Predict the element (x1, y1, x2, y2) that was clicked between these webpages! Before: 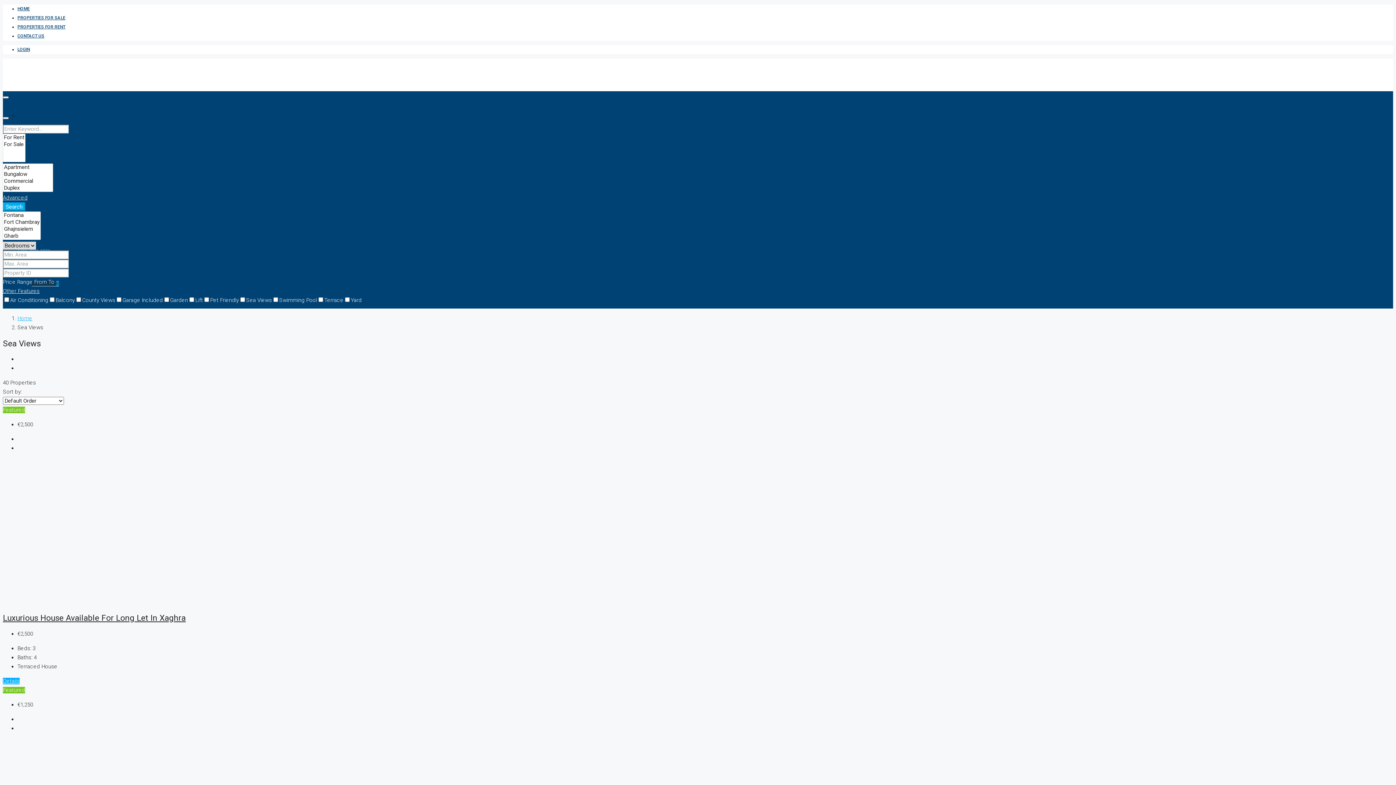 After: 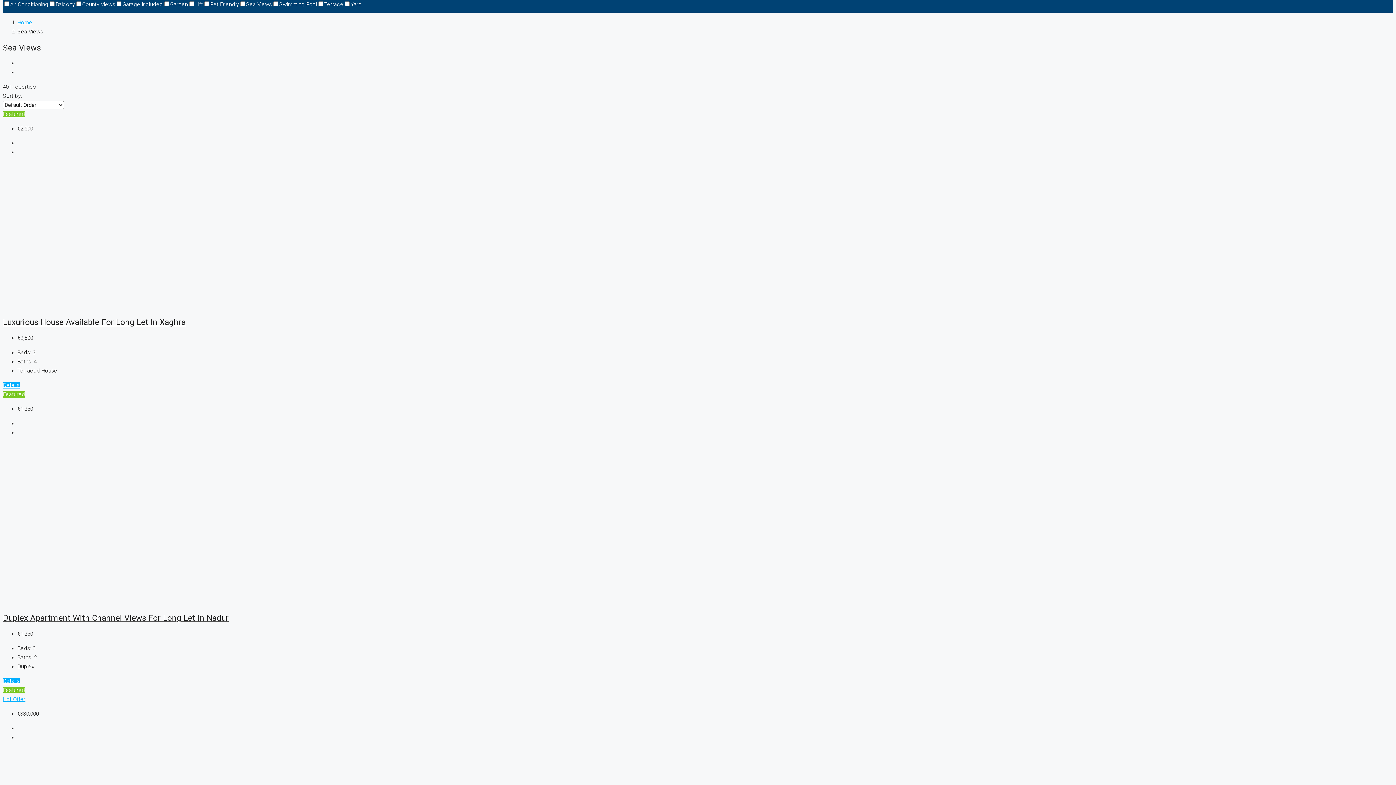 Action: label: Other Features bbox: (2, 288, 39, 294)